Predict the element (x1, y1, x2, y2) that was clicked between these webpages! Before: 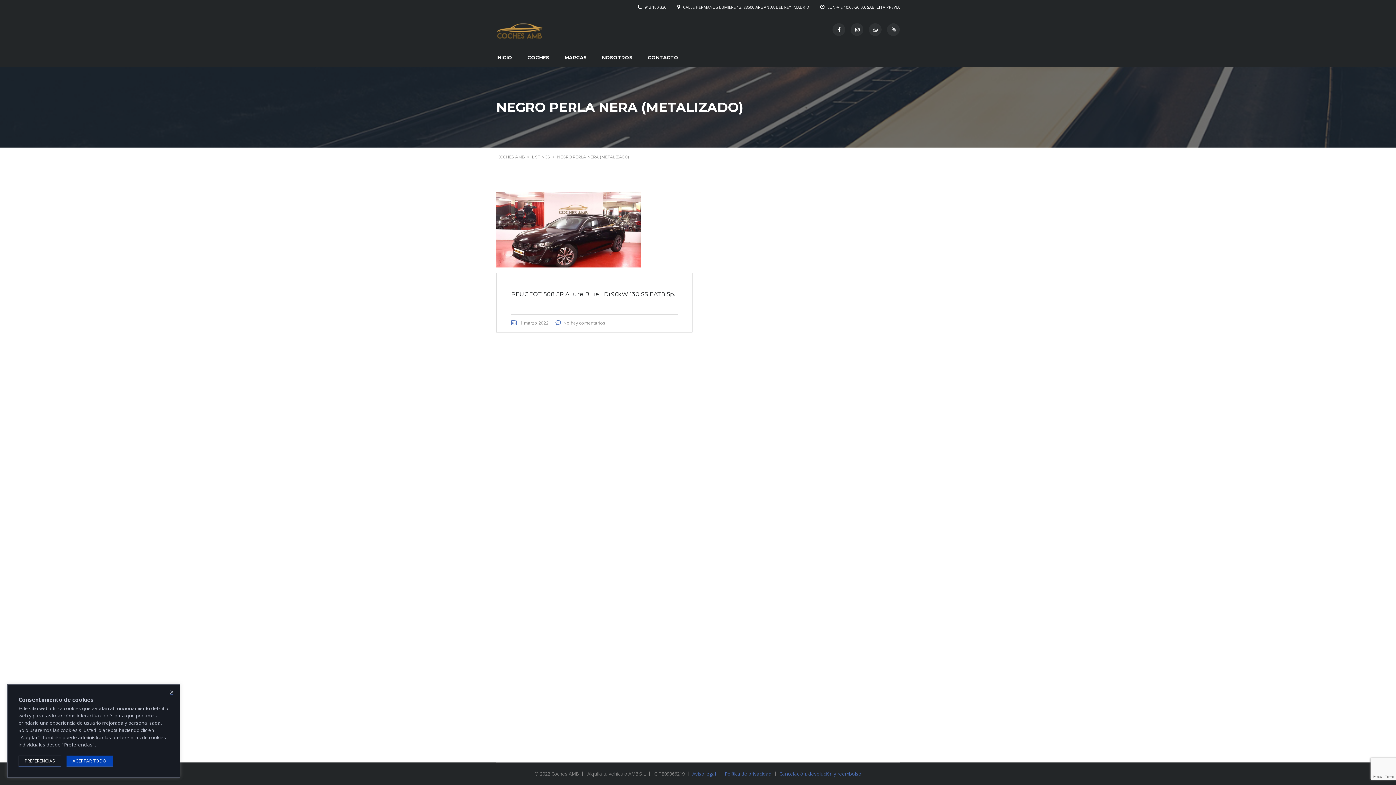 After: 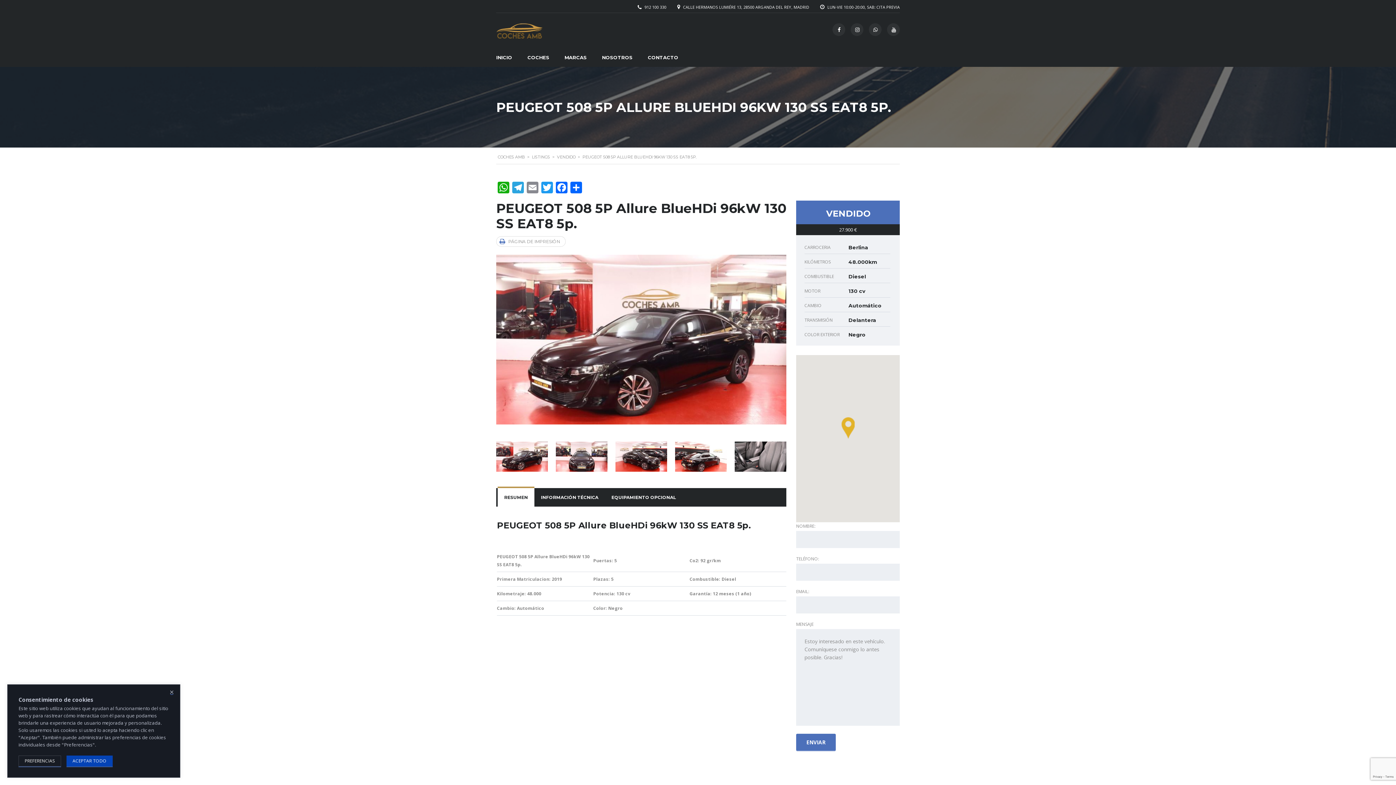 Action: bbox: (496, 192, 692, 267)